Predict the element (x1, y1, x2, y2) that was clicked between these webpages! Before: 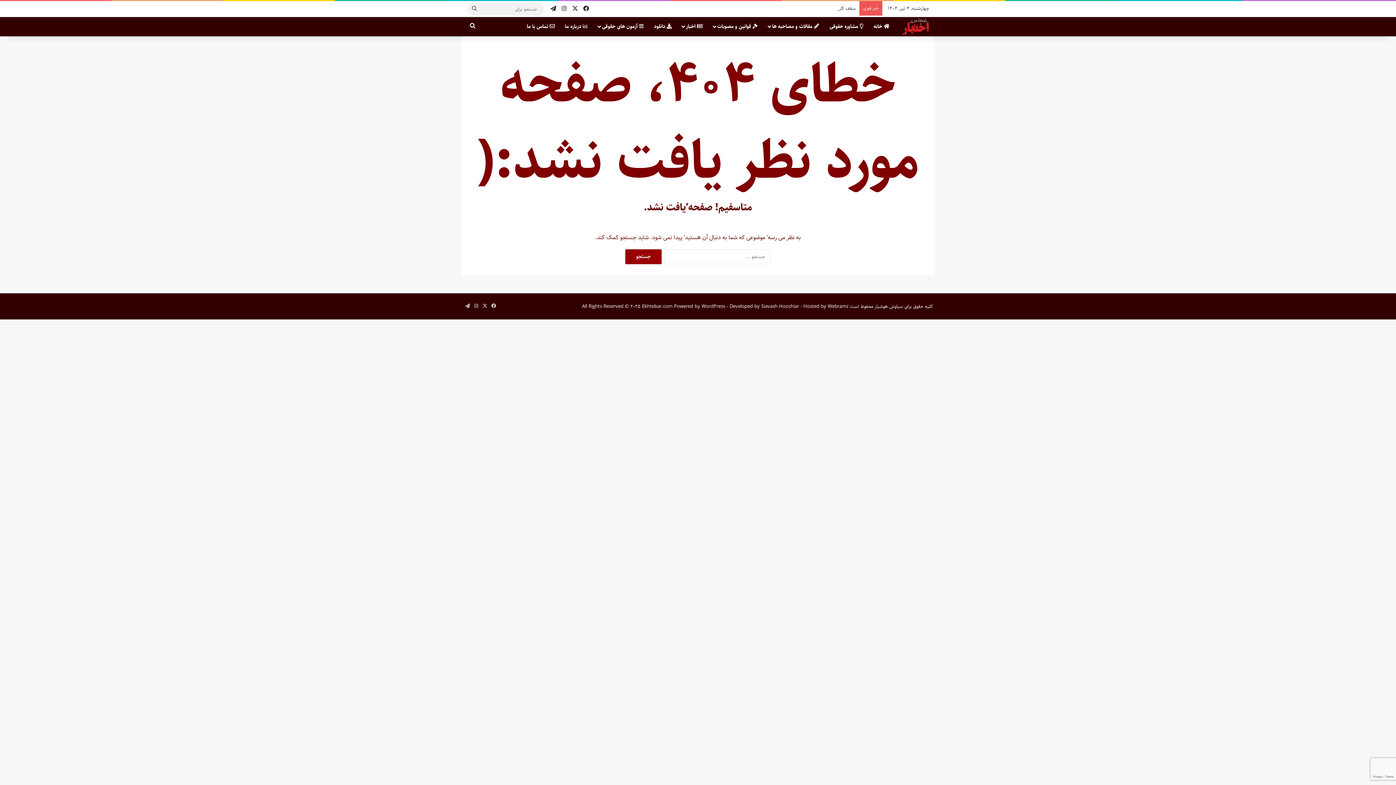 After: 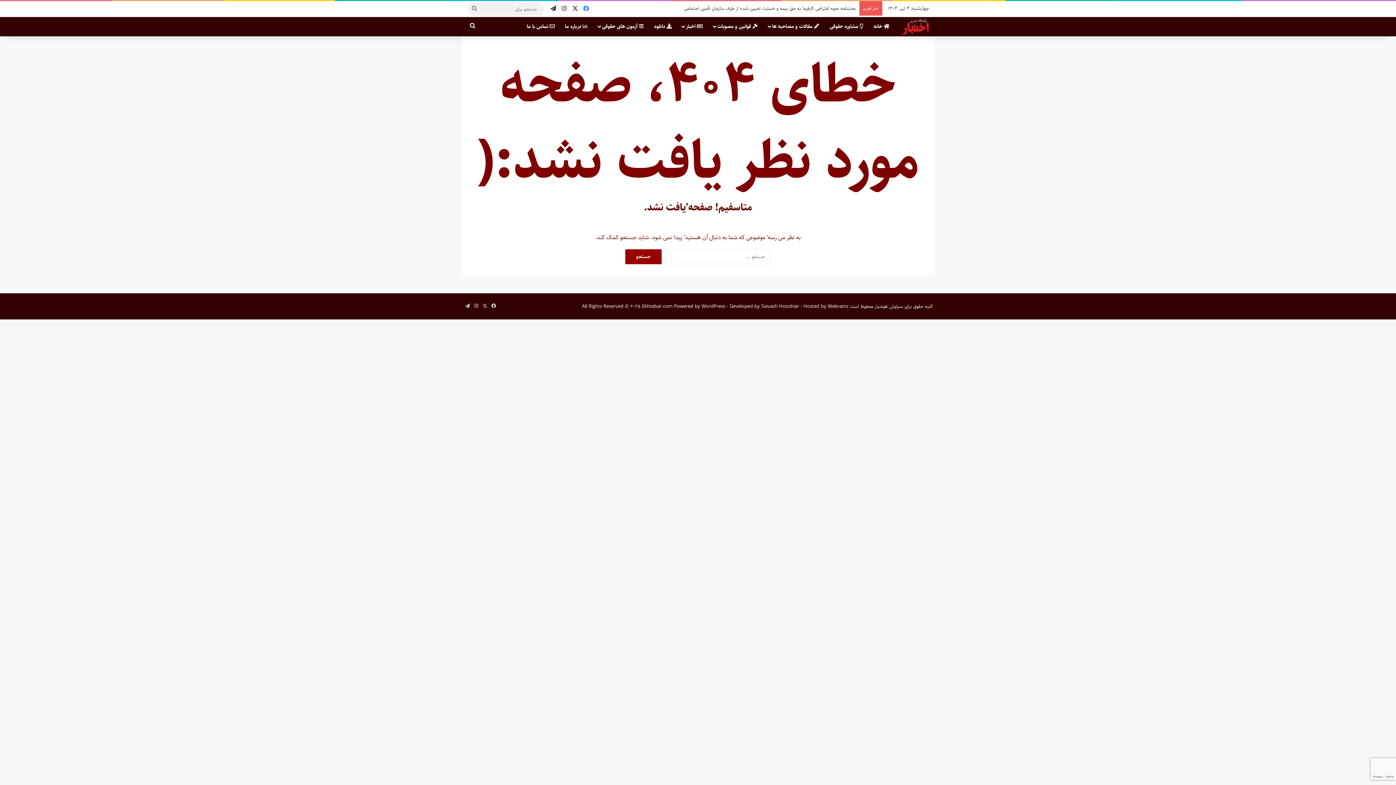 Action: bbox: (580, 1, 591, 16) label: فیس بوک